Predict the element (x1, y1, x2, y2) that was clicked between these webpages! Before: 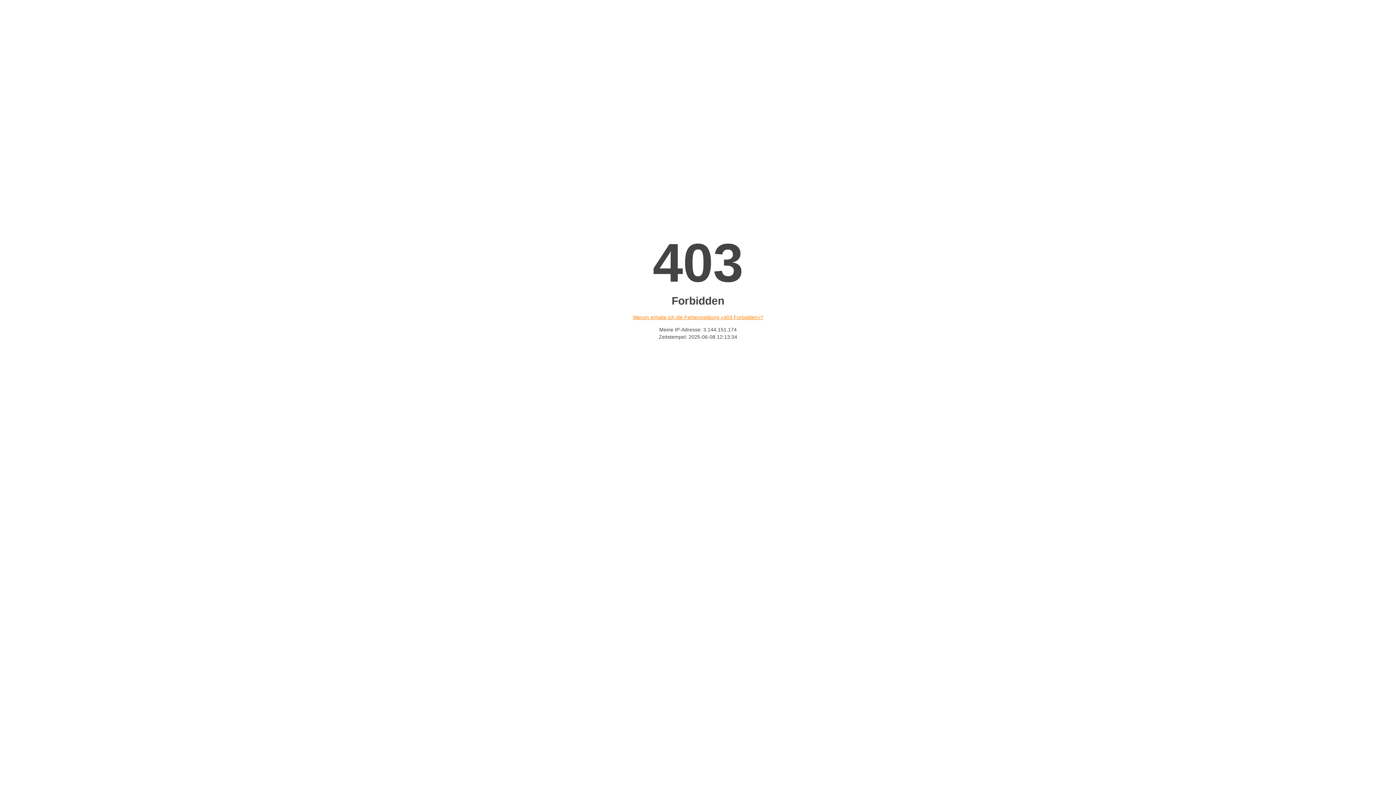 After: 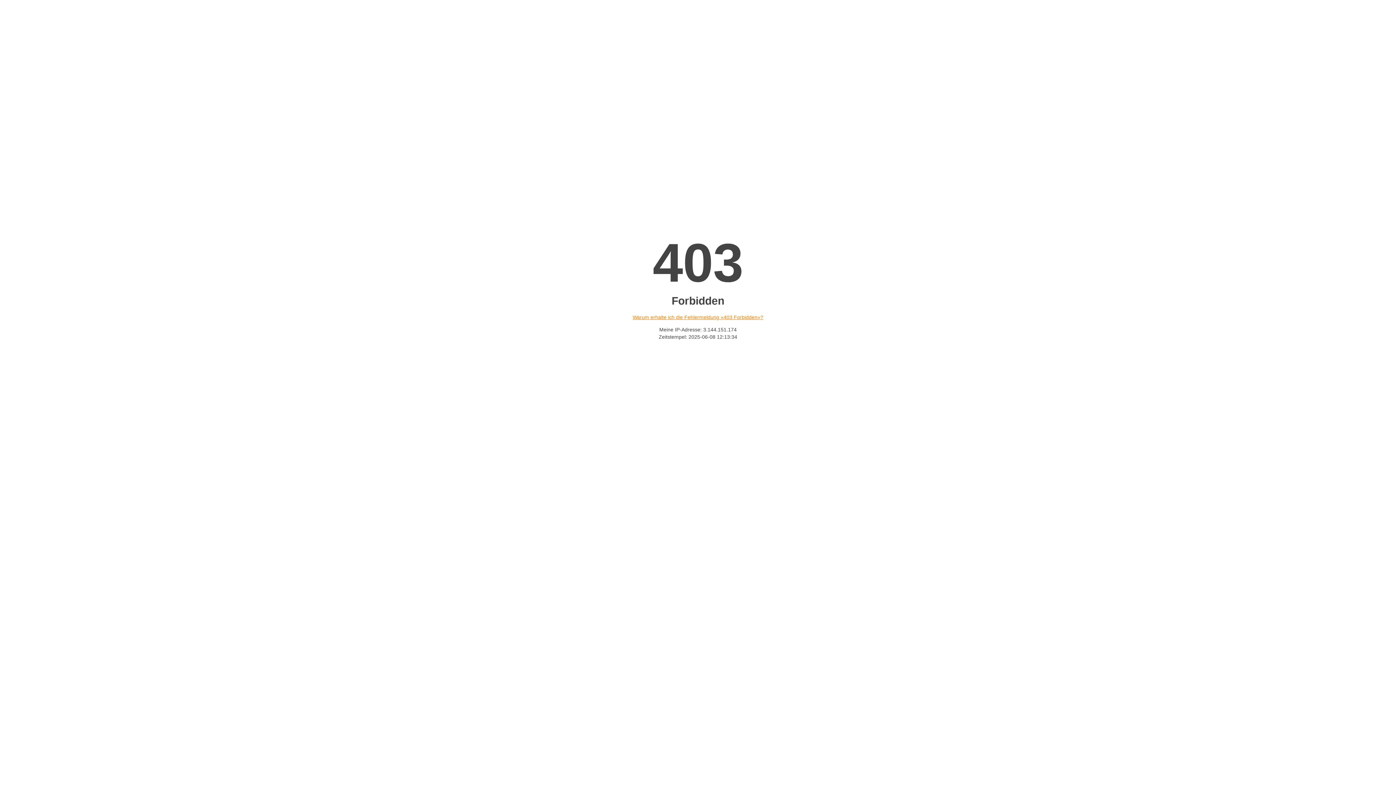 Action: bbox: (632, 314, 763, 320) label: Warum erhalte ich die Fehlermeldung «403 Forbidden»?